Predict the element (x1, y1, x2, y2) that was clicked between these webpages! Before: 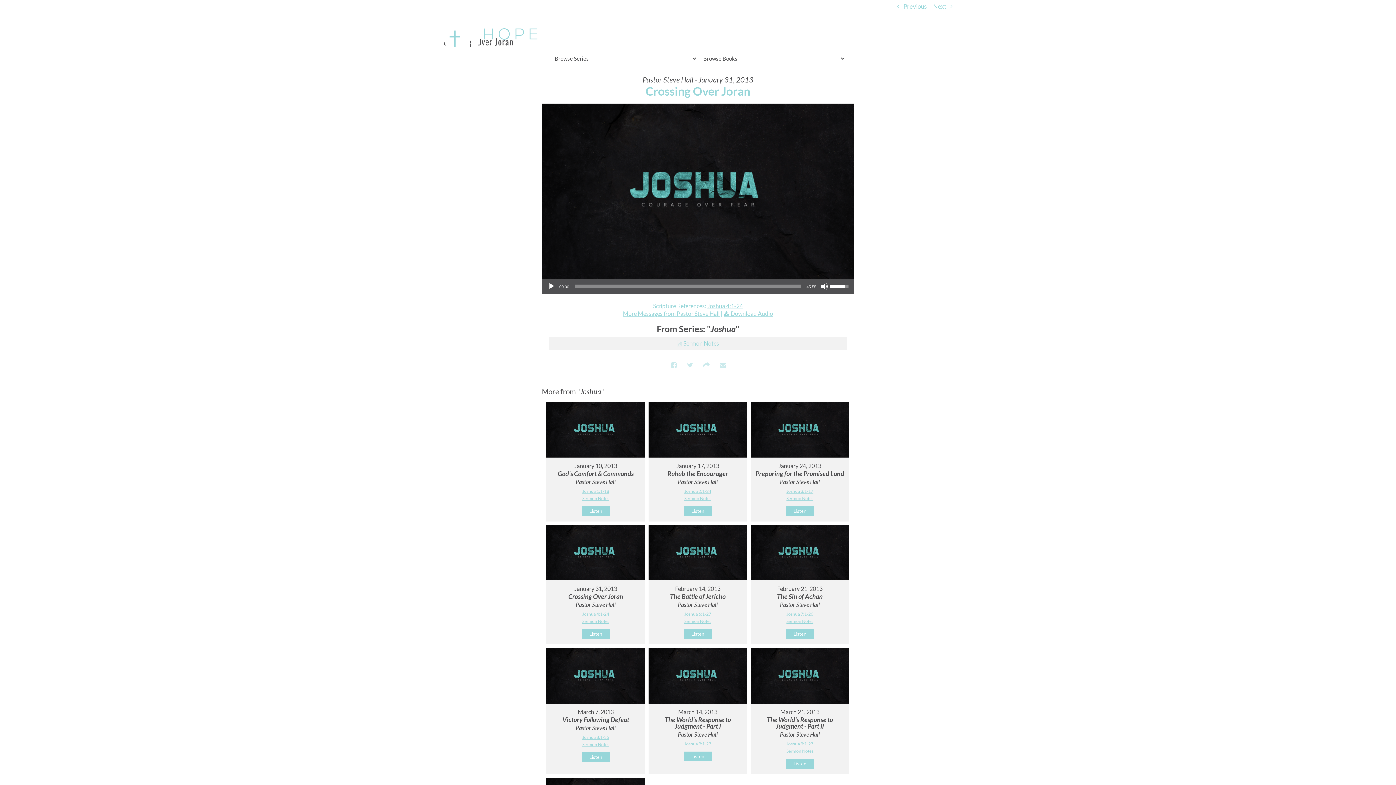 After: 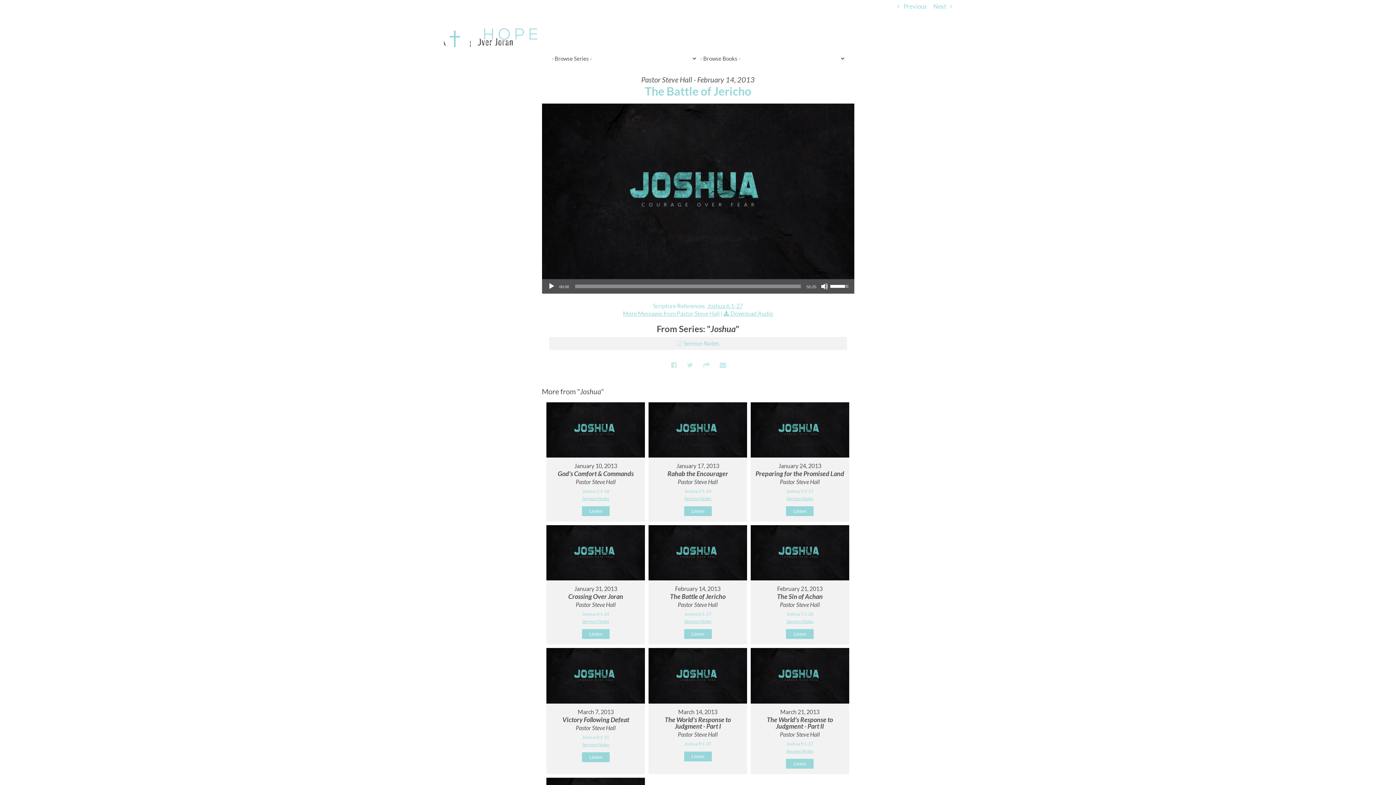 Action: bbox: (684, 629, 711, 639) label: Listen